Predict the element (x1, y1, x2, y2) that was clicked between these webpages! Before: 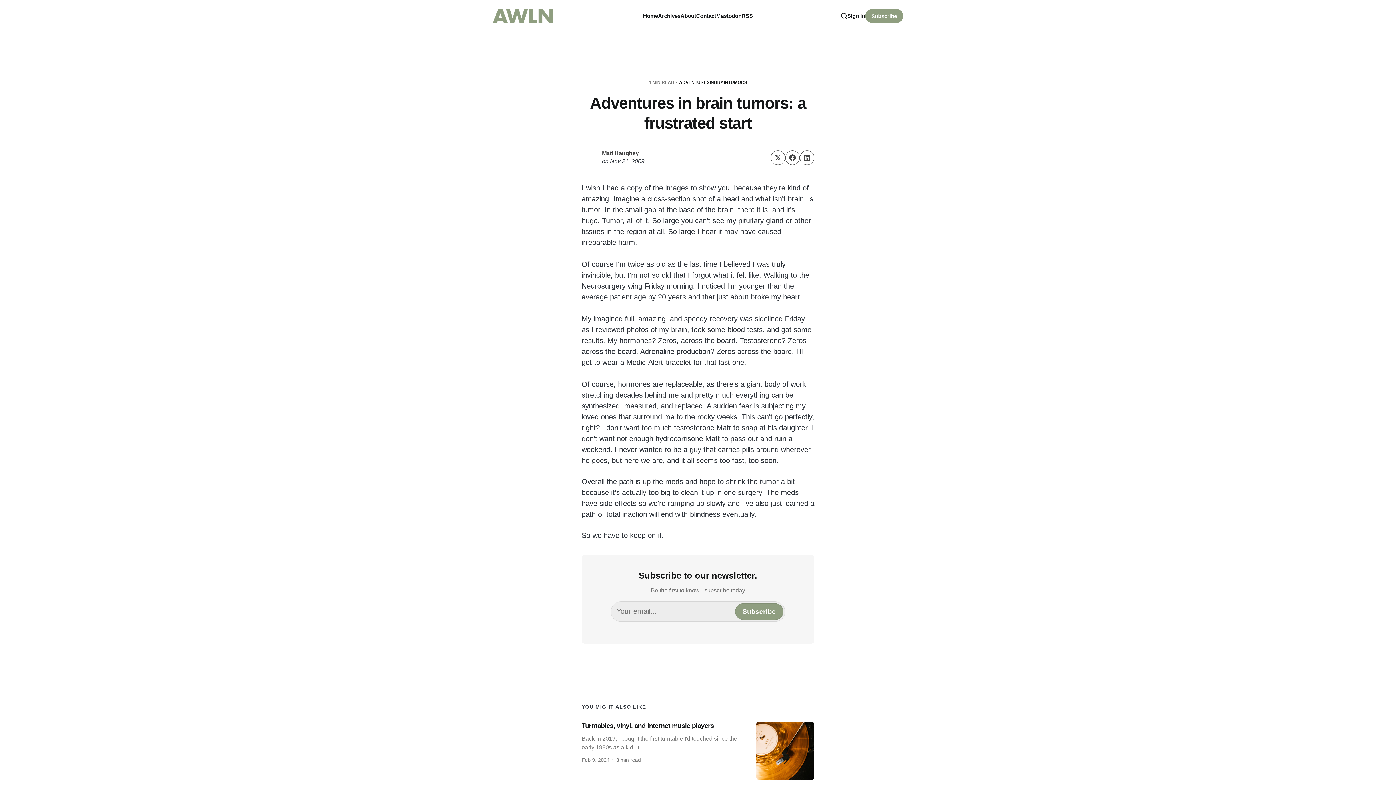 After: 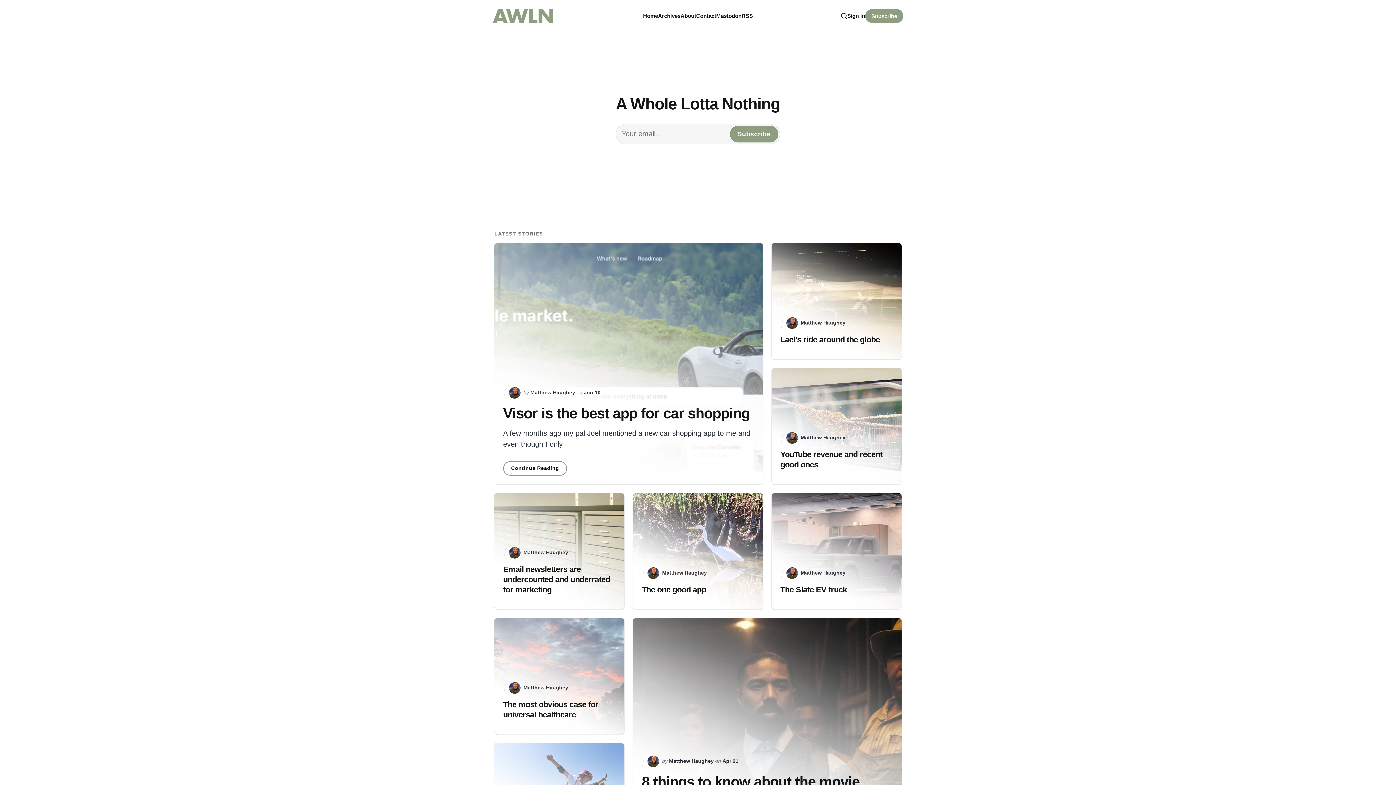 Action: bbox: (492, 8, 554, 23)